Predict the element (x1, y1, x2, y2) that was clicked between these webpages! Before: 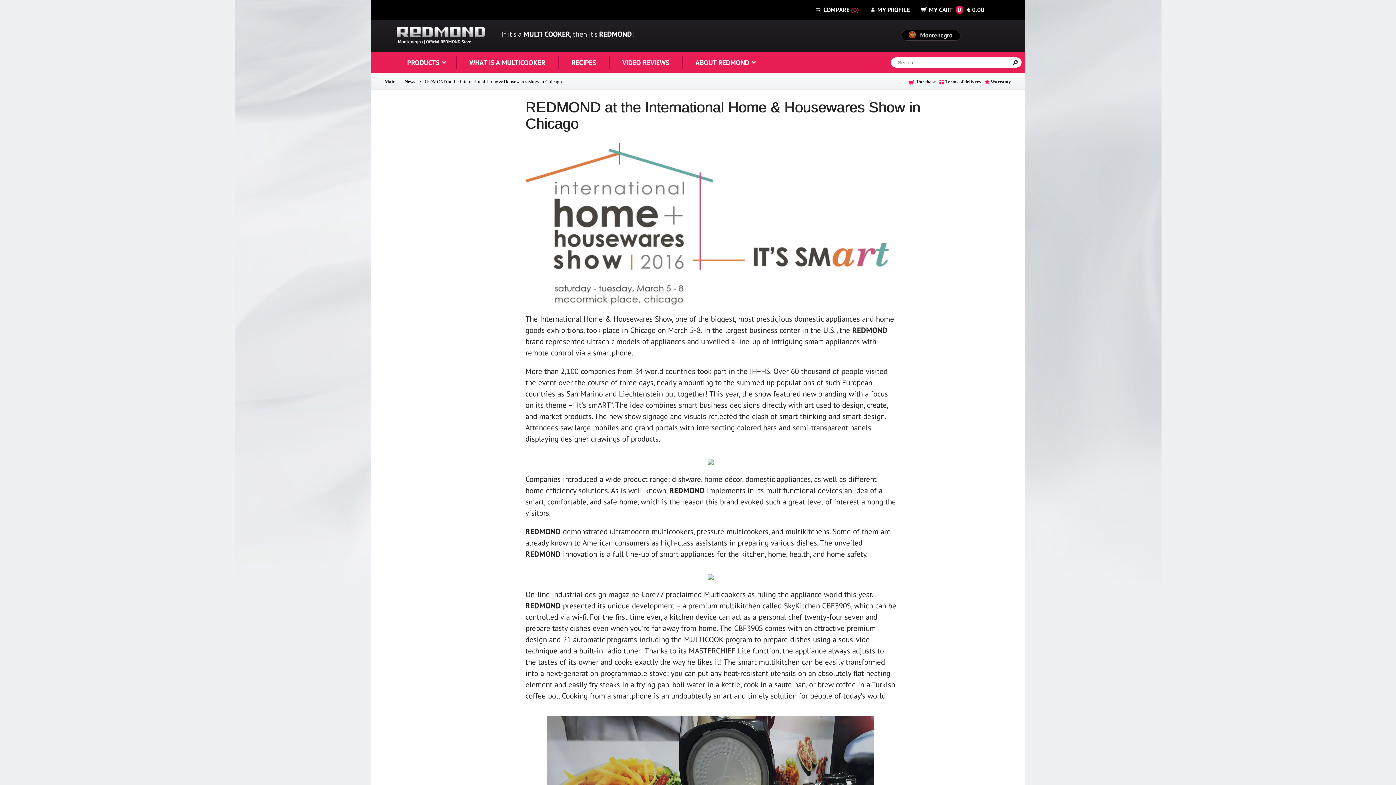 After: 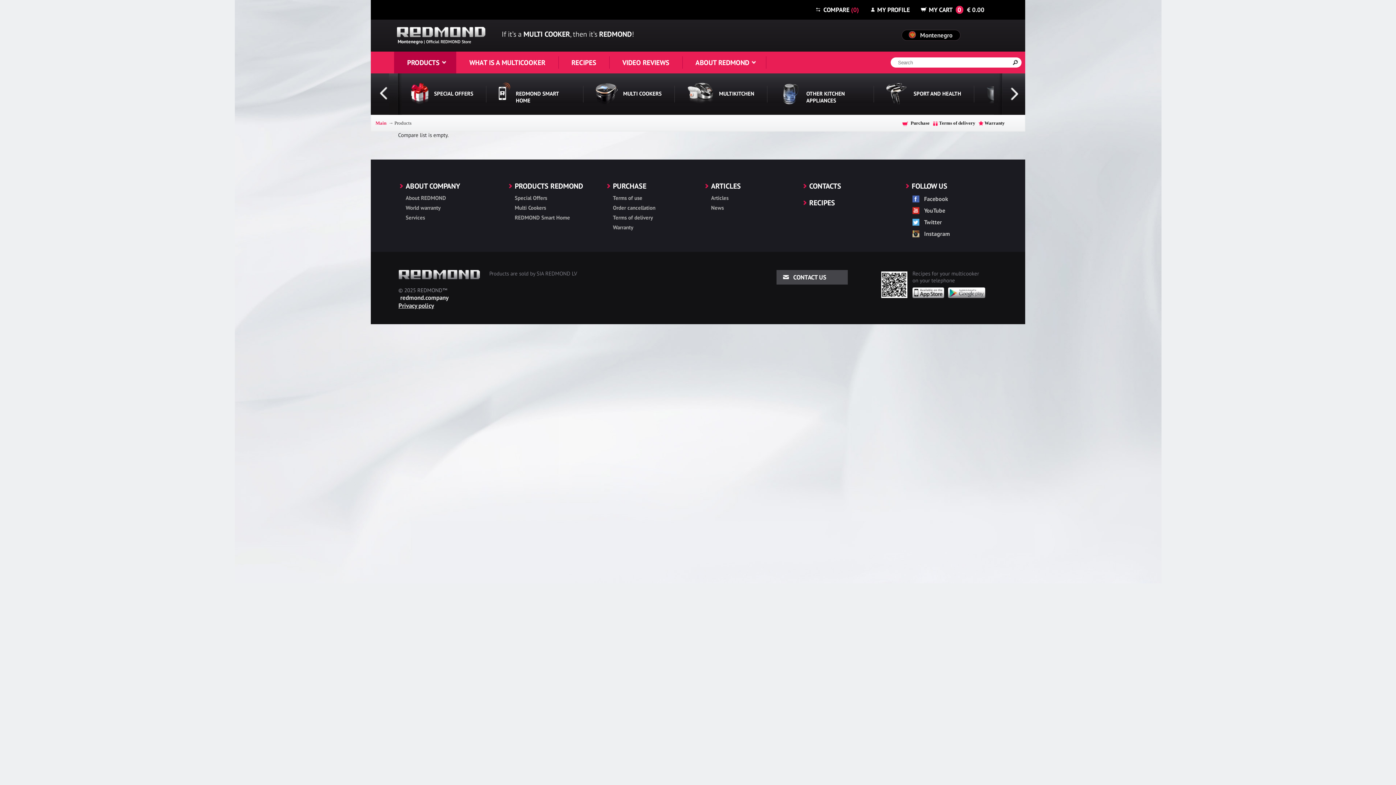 Action: label: COMPARE (0) bbox: (816, 0, 859, 19)